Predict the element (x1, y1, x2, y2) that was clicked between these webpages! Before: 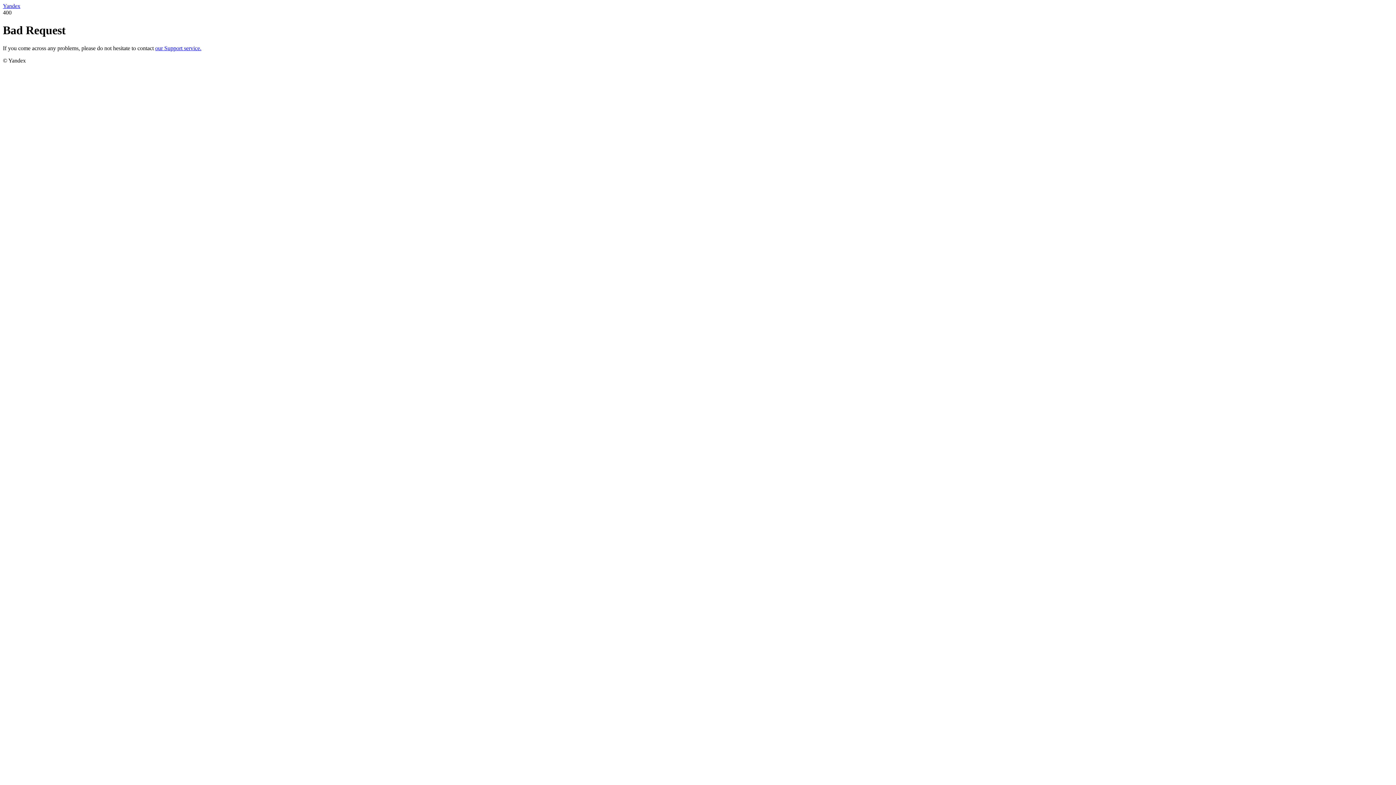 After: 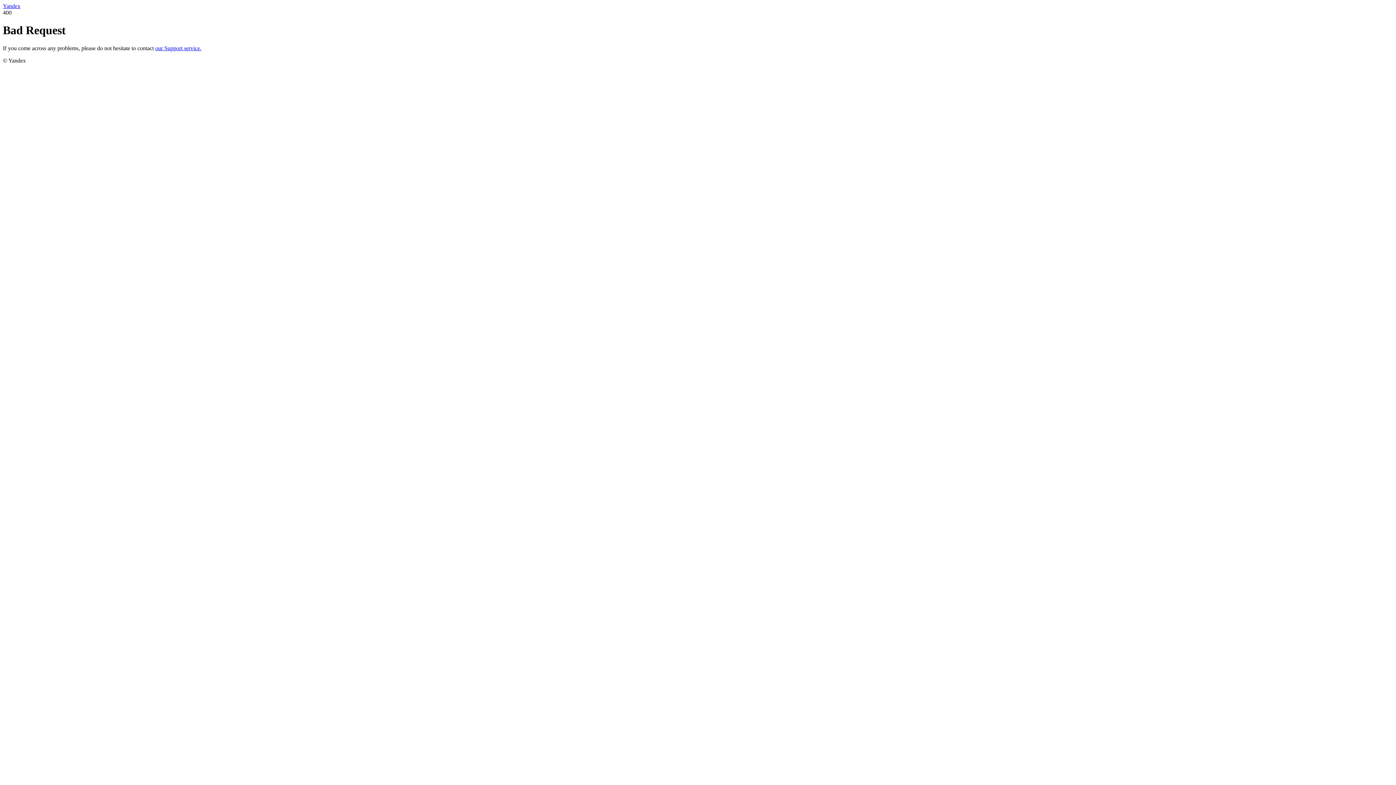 Action: label: our Support service. bbox: (155, 45, 201, 51)